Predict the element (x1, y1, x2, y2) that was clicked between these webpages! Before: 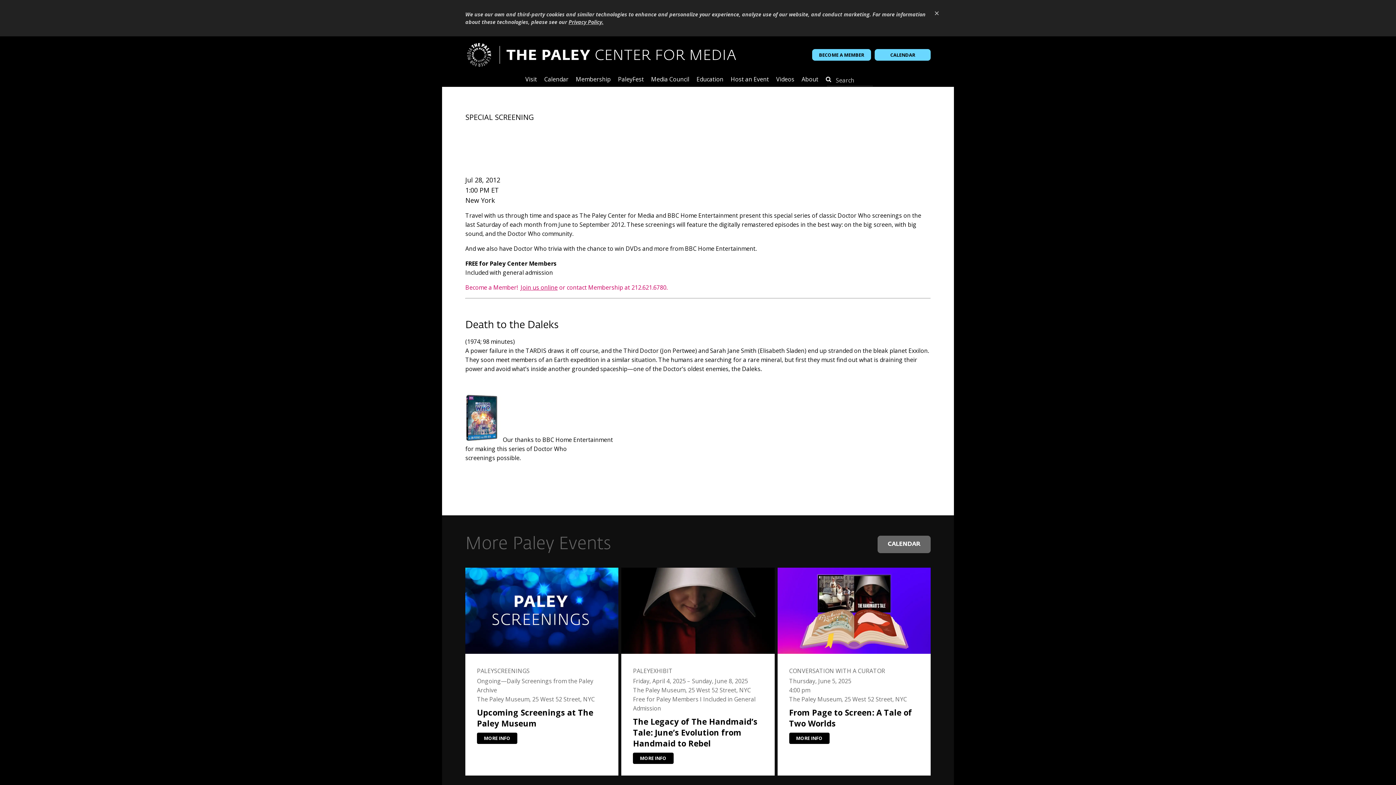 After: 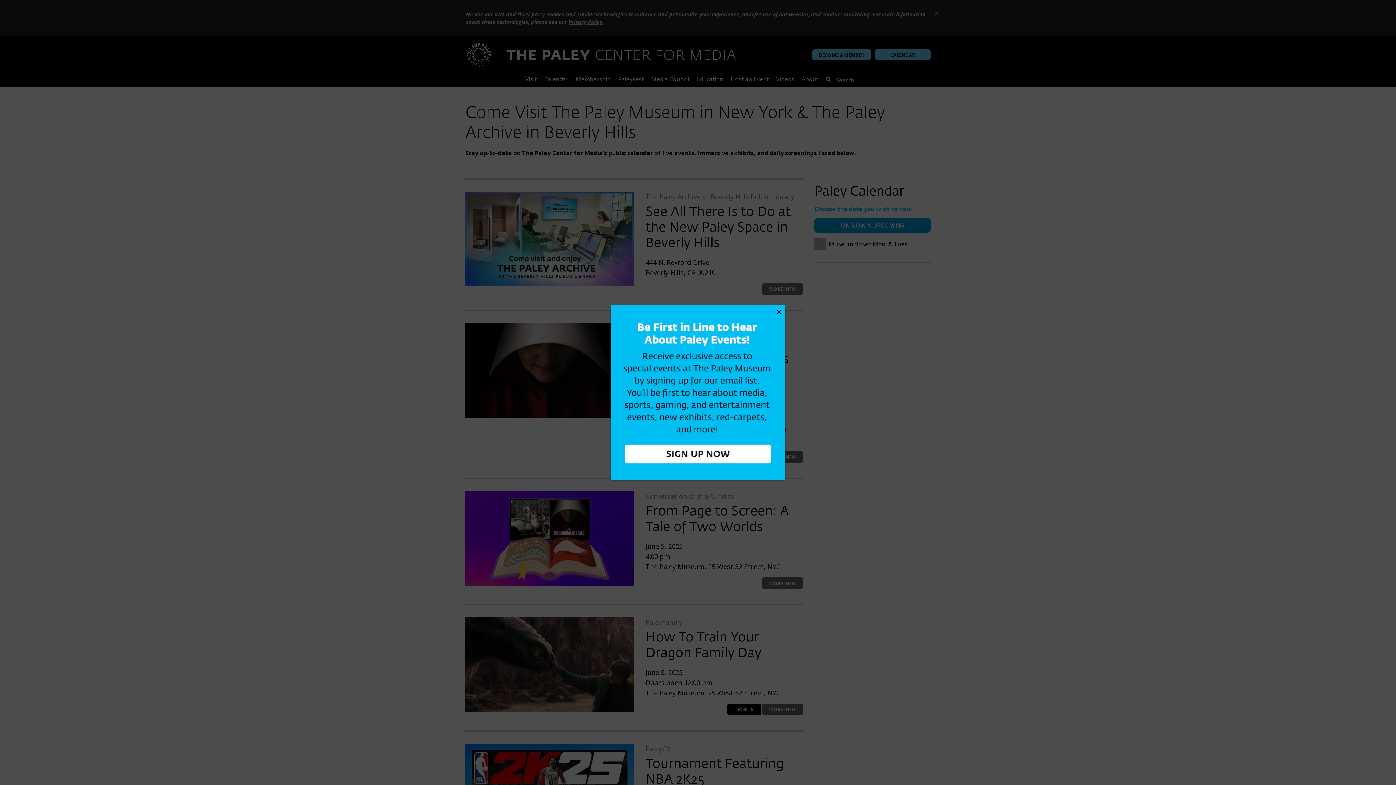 Action: bbox: (877, 535, 930, 553) label: CALENDAR